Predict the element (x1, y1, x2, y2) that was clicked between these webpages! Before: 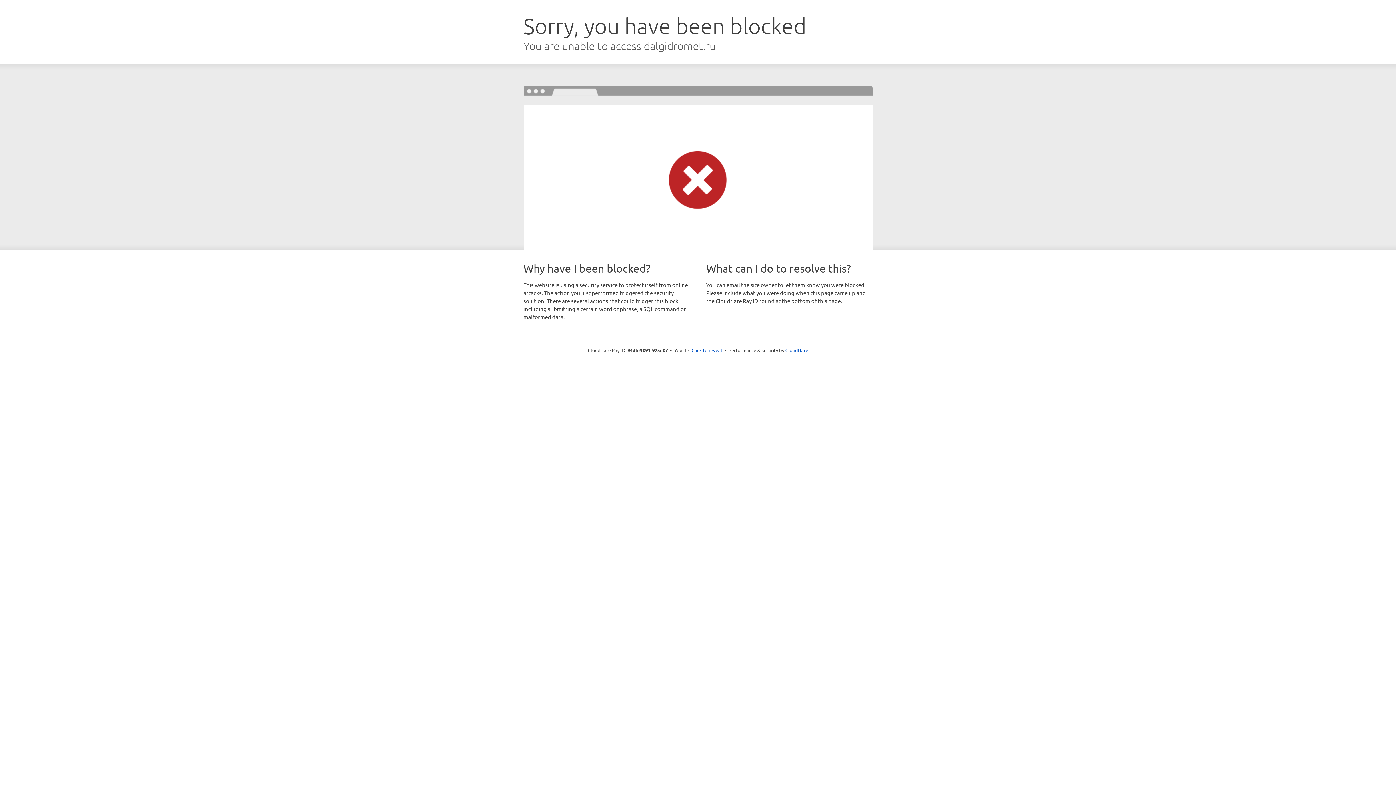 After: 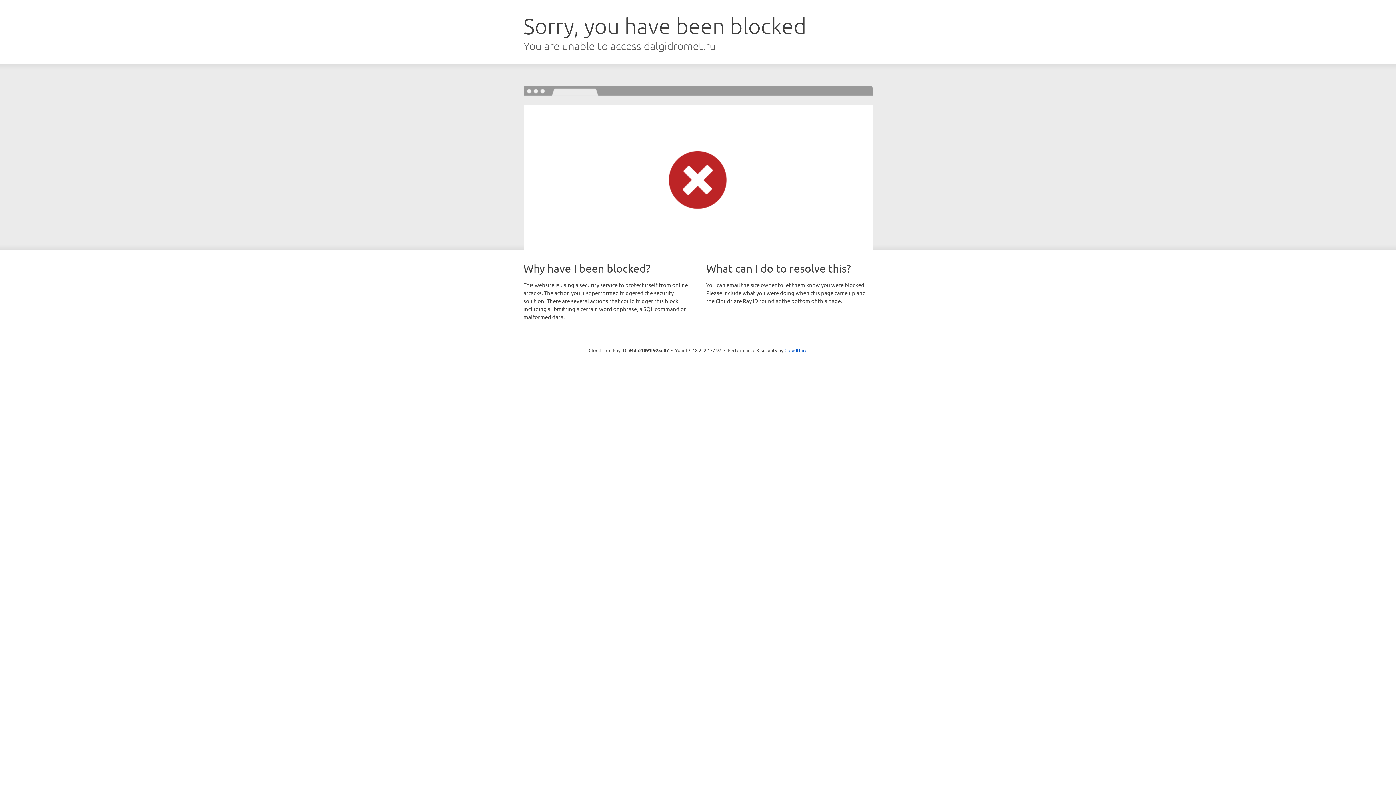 Action: label: Click to reveal bbox: (691, 346, 722, 353)